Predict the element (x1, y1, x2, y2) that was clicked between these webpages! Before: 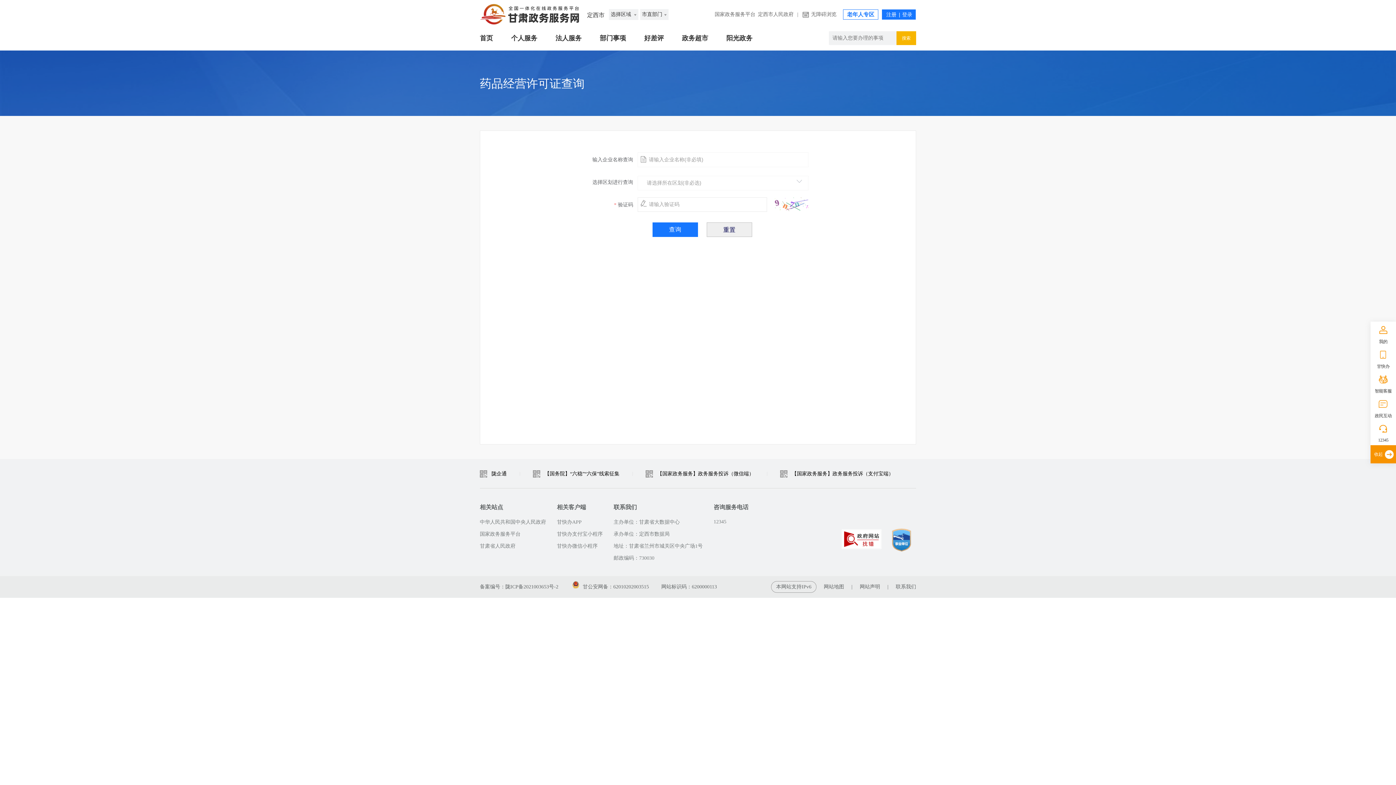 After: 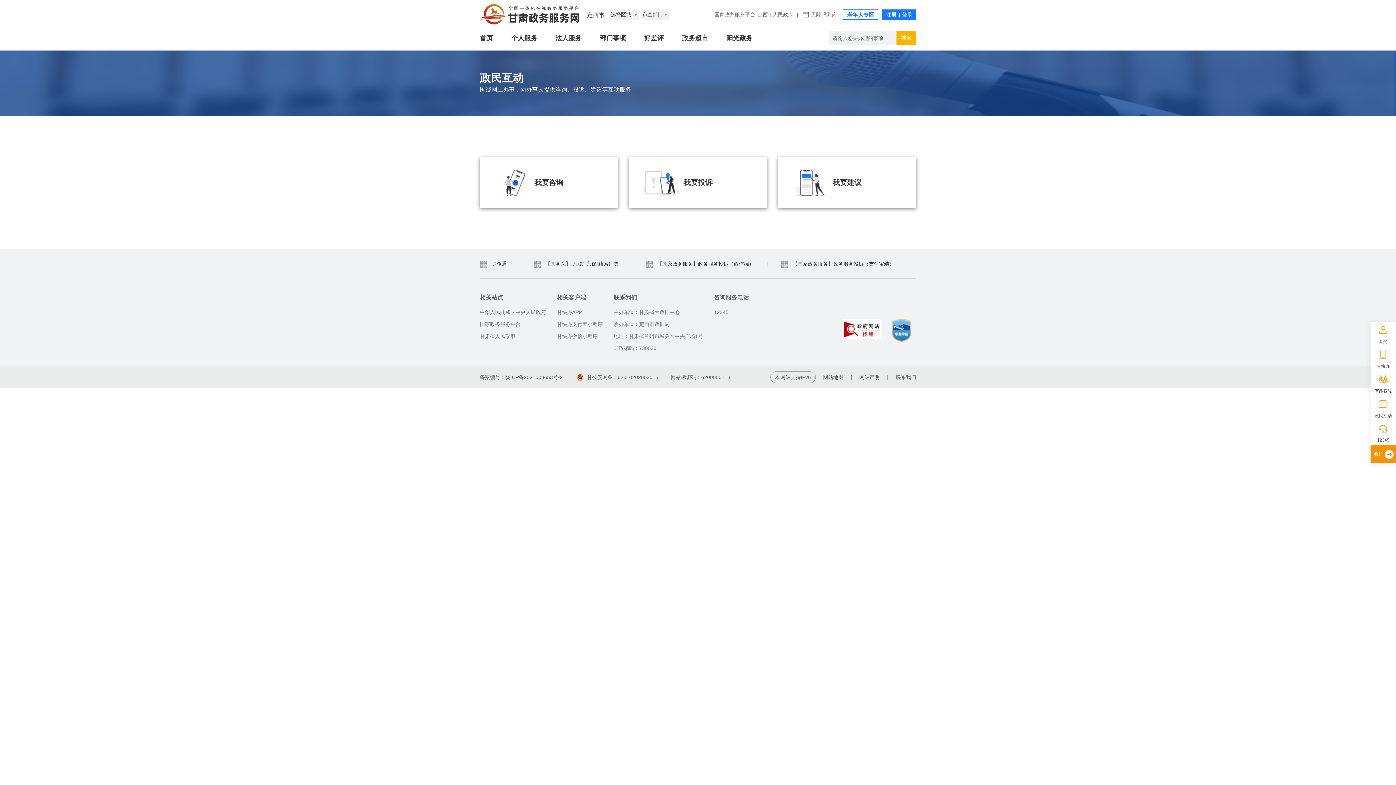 Action: bbox: (1370, 396, 1396, 420) label: 政民互动